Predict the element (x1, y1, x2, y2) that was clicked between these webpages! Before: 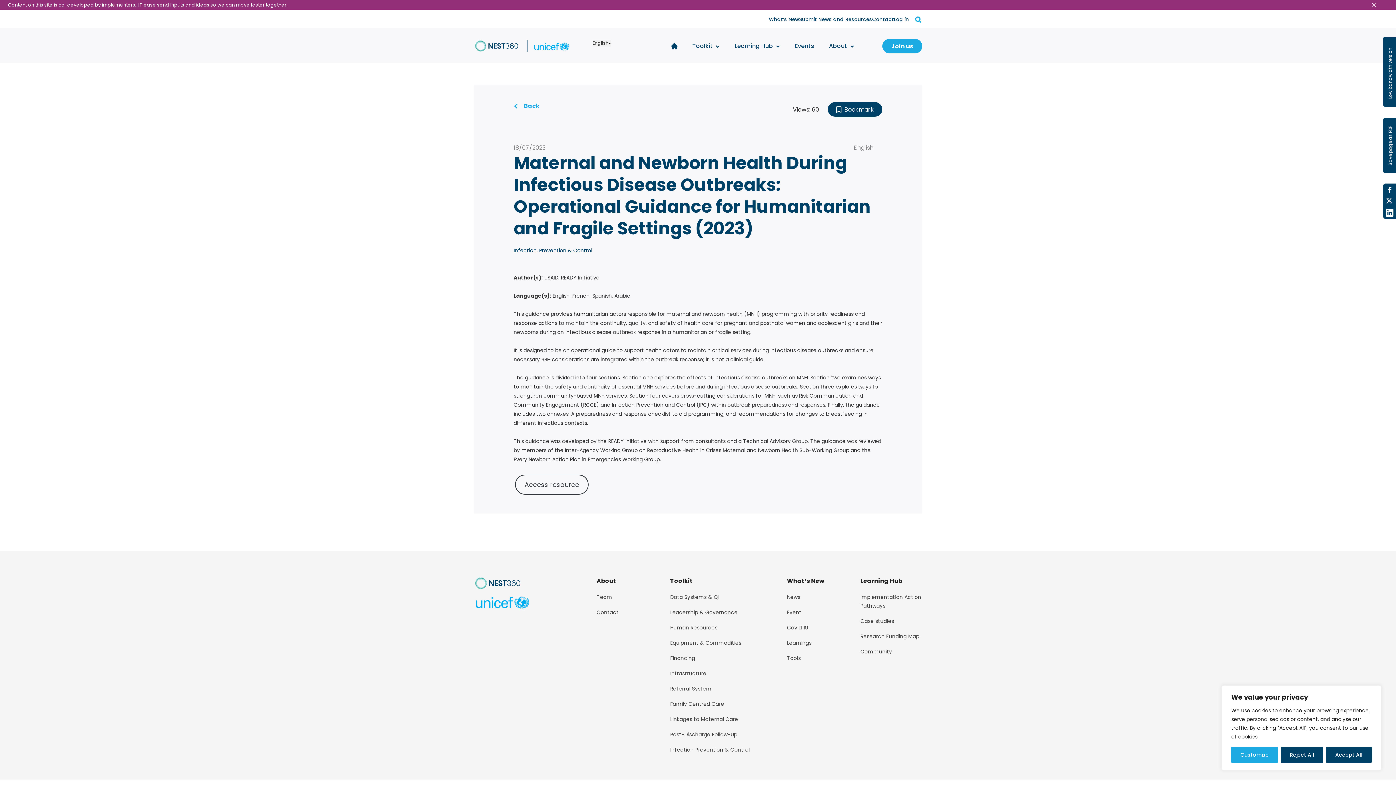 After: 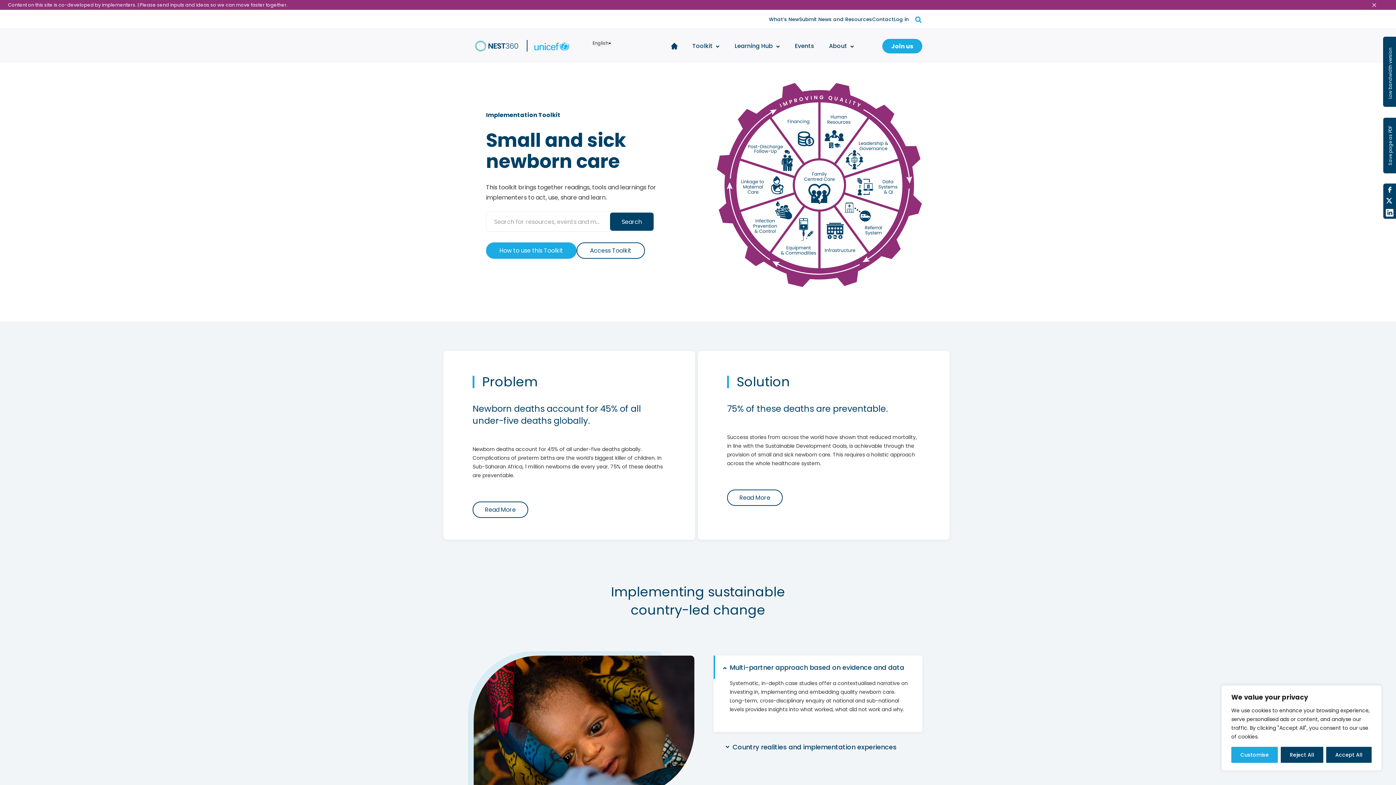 Action: bbox: (473, 577, 527, 609)